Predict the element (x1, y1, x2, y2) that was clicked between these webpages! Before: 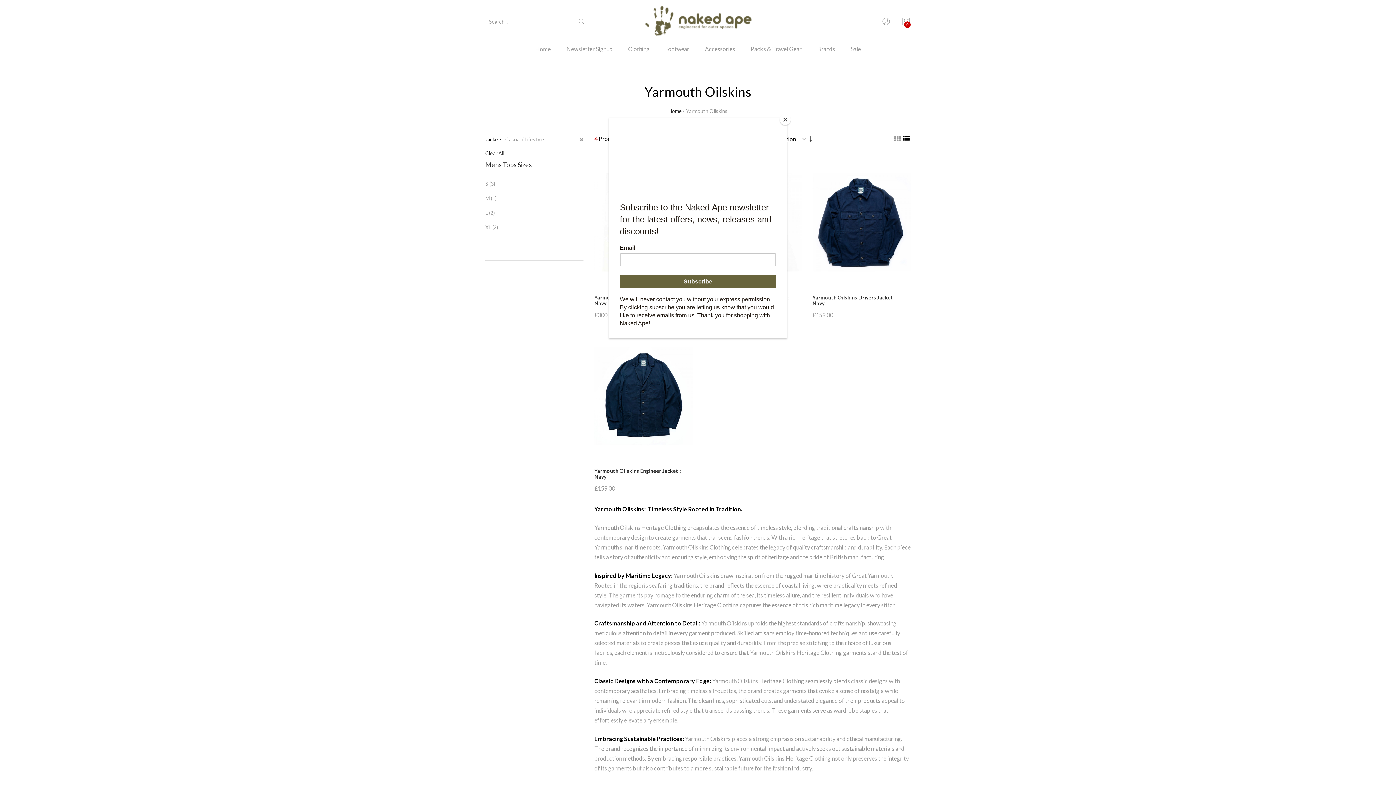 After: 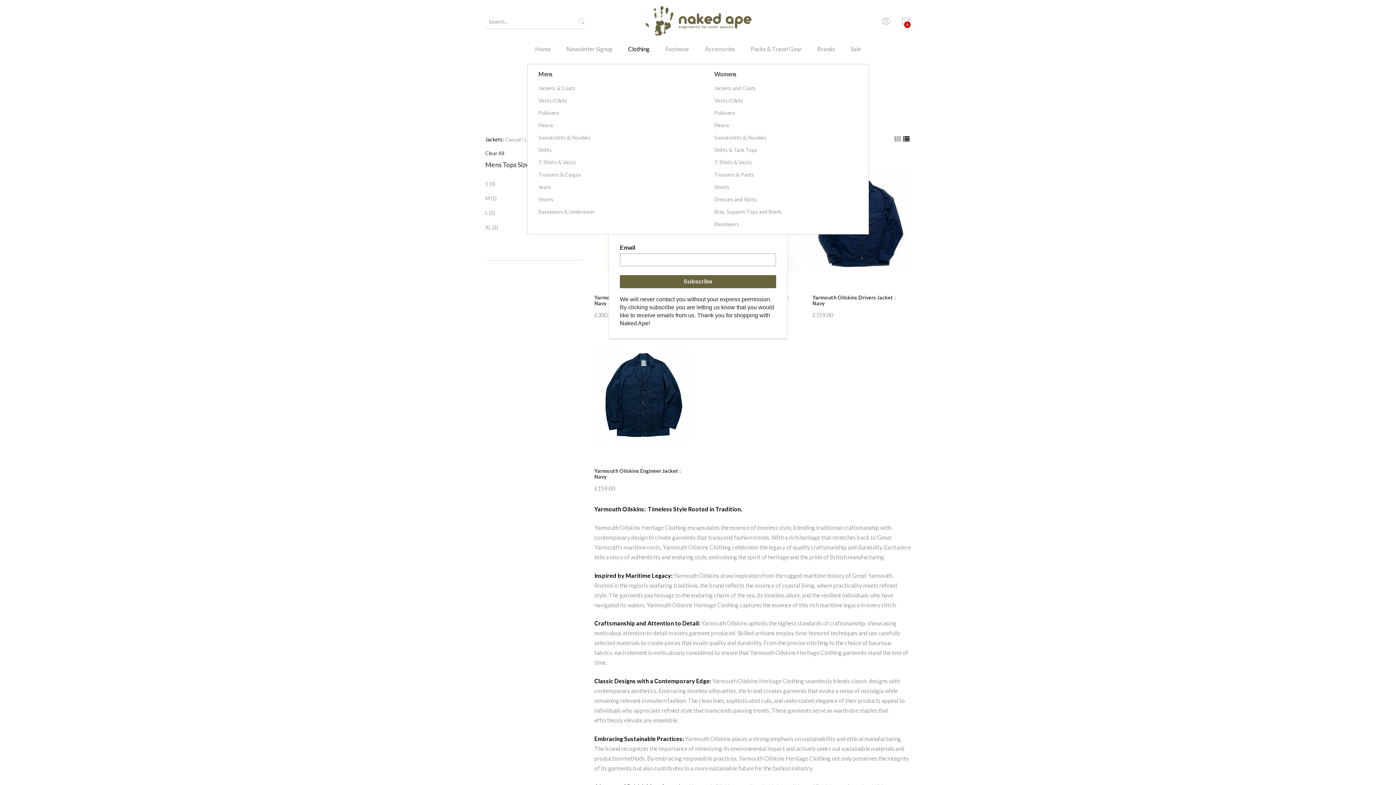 Action: bbox: (621, 43, 657, 64) label: Clothing